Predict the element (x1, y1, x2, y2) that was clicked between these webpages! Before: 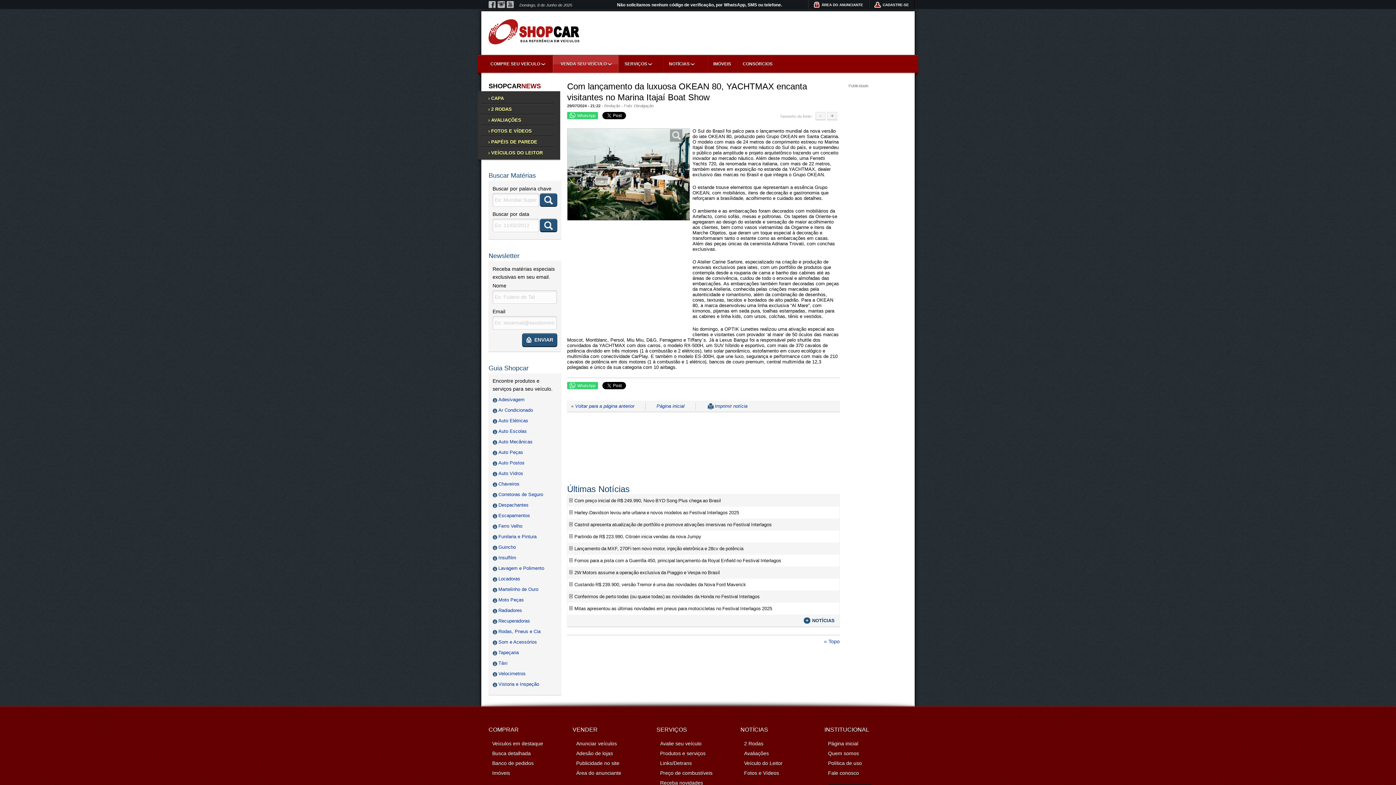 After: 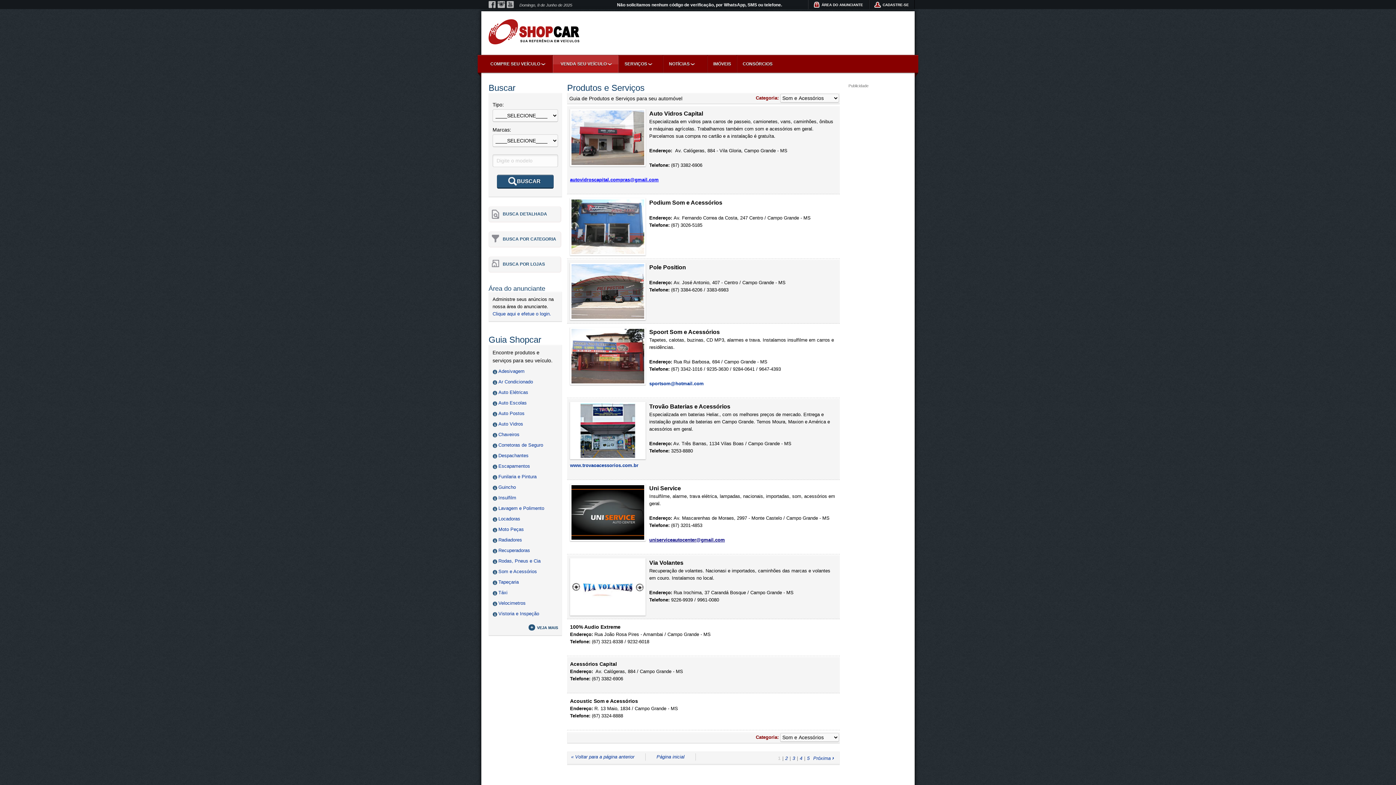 Action: bbox: (492, 638, 557, 646) label:      
Som e Acessórios